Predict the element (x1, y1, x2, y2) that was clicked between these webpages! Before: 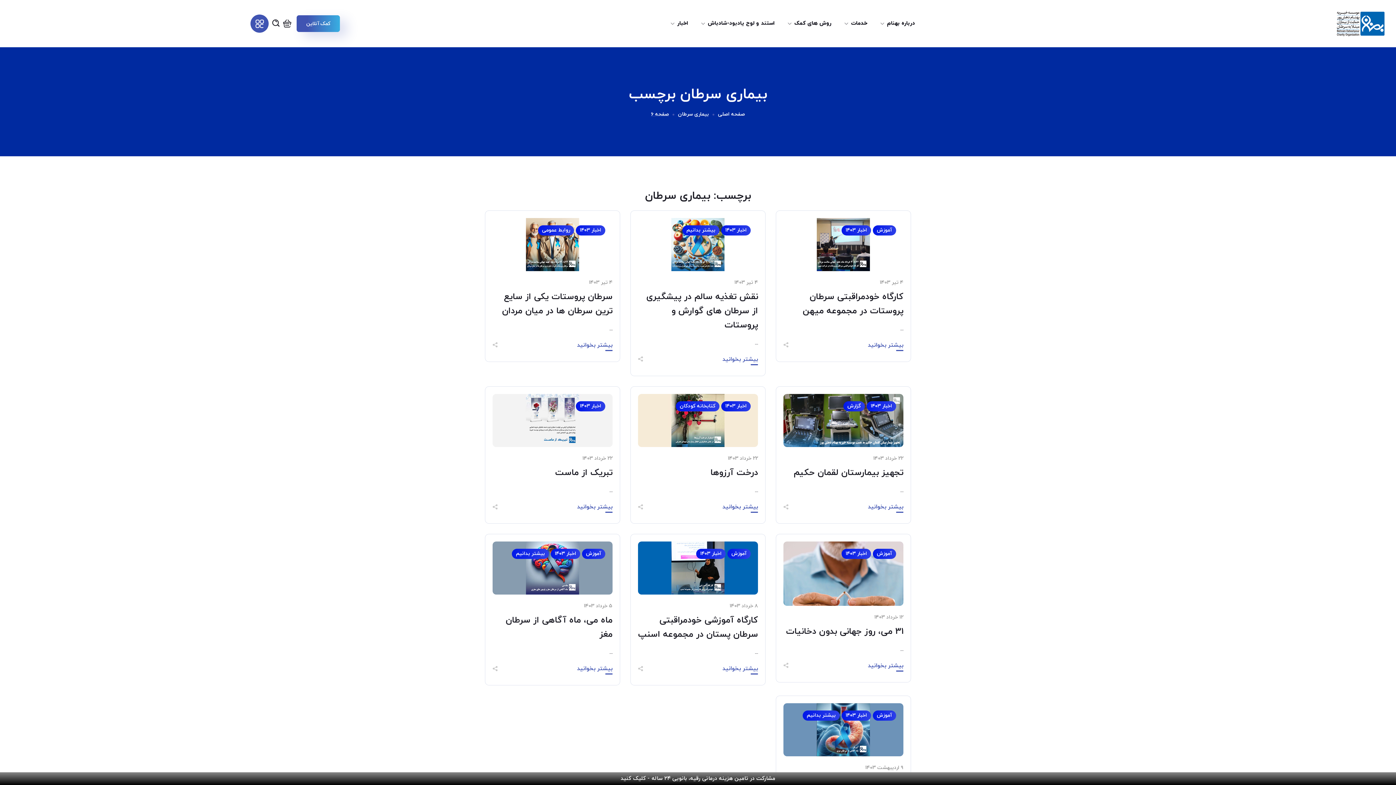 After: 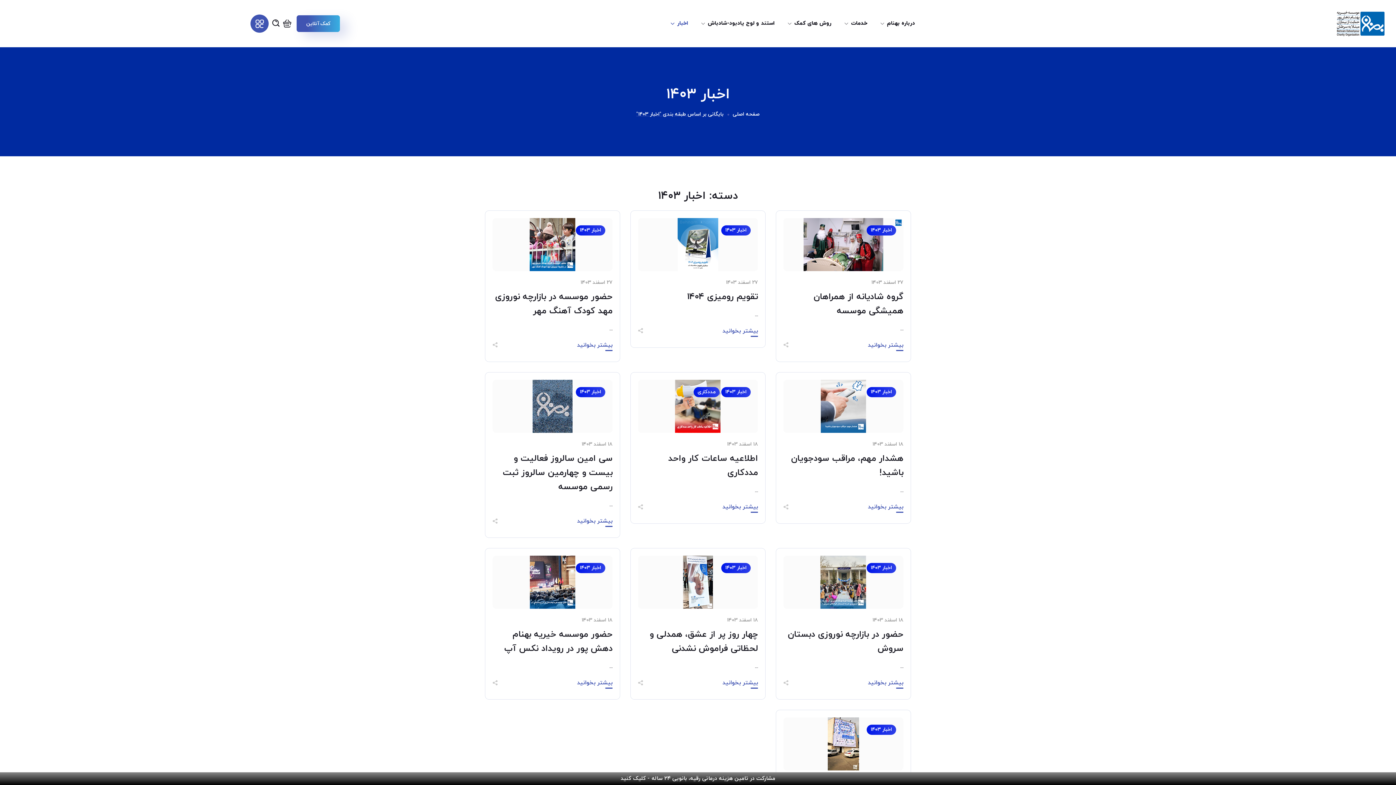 Action: label: اخبار ۱۴۰۳ bbox: (696, 549, 725, 559)